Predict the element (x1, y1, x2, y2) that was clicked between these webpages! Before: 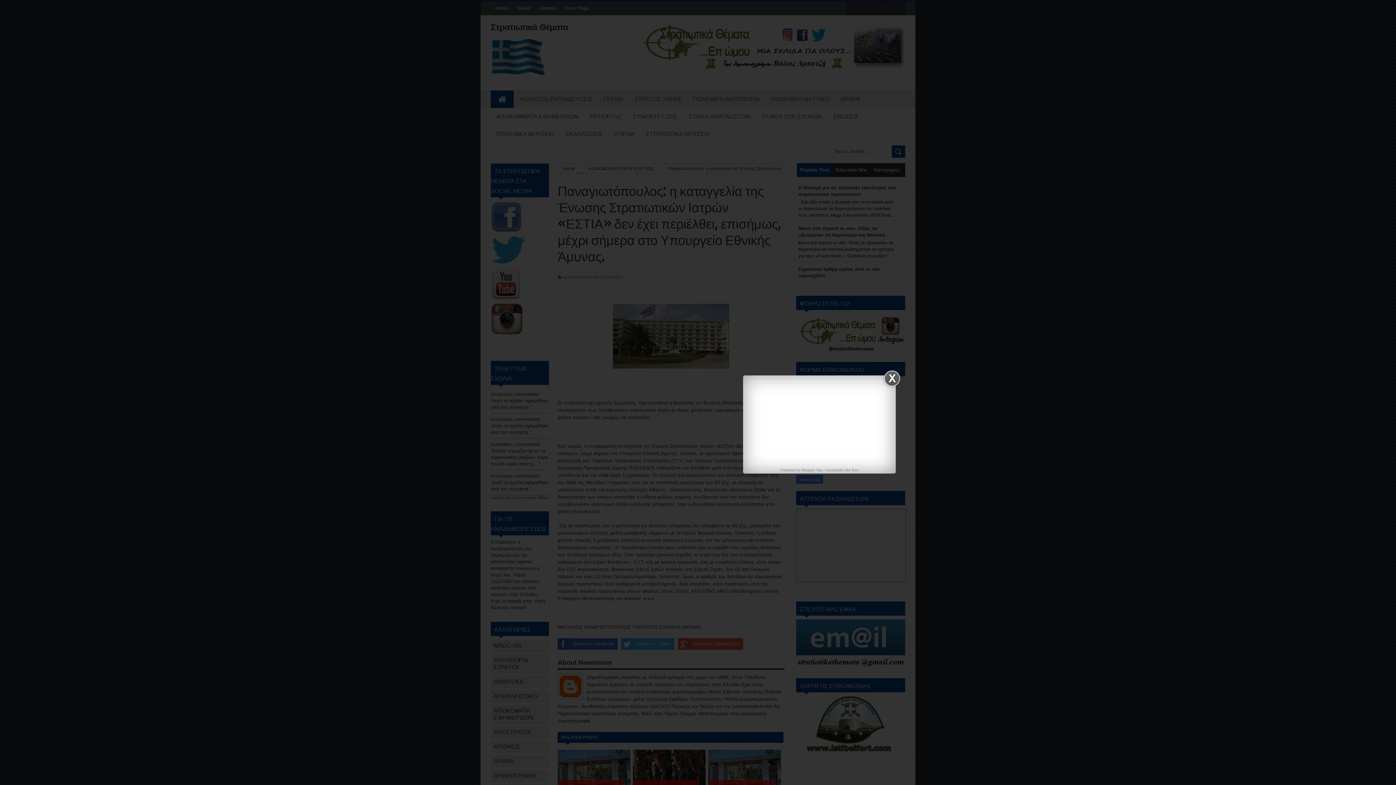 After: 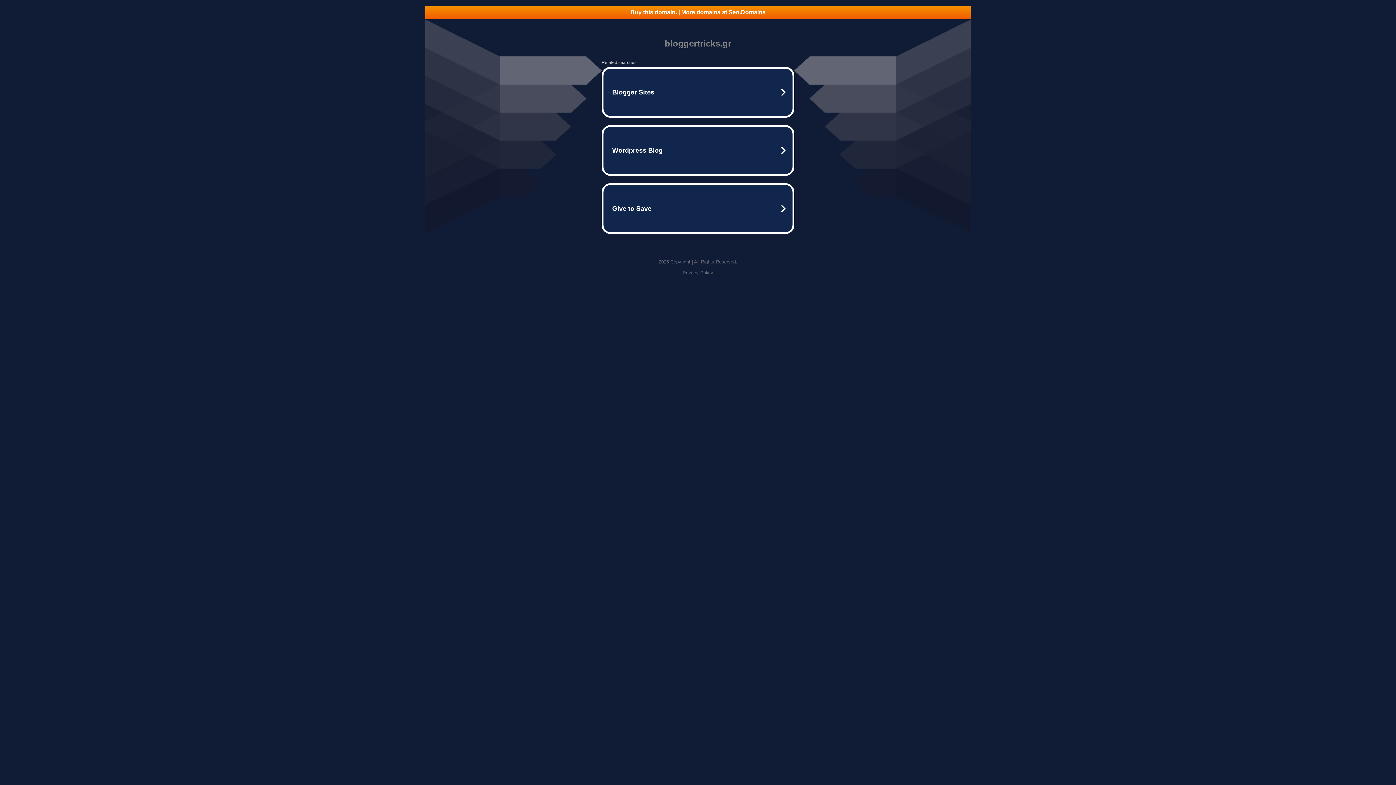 Action: bbox: (801, 468, 822, 472) label: Blogger Tips